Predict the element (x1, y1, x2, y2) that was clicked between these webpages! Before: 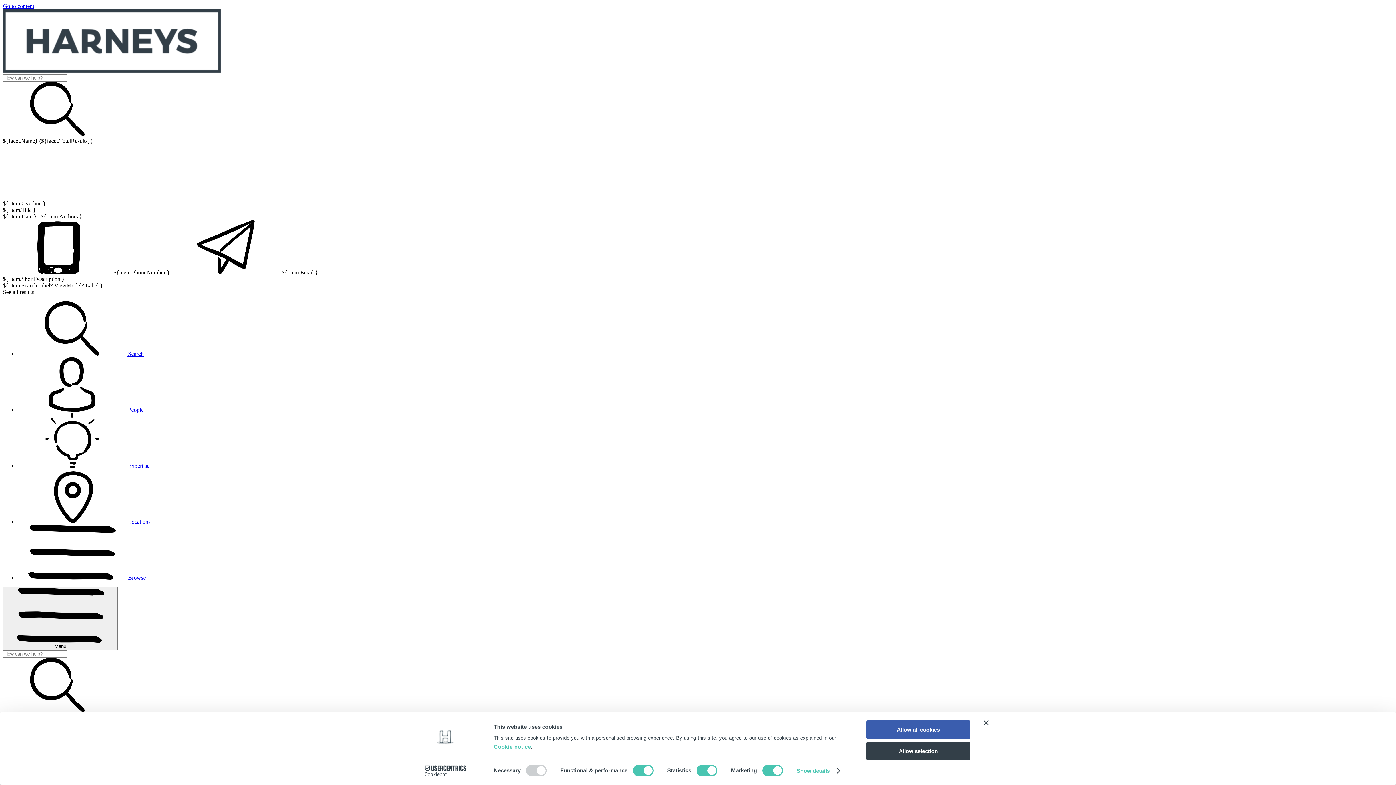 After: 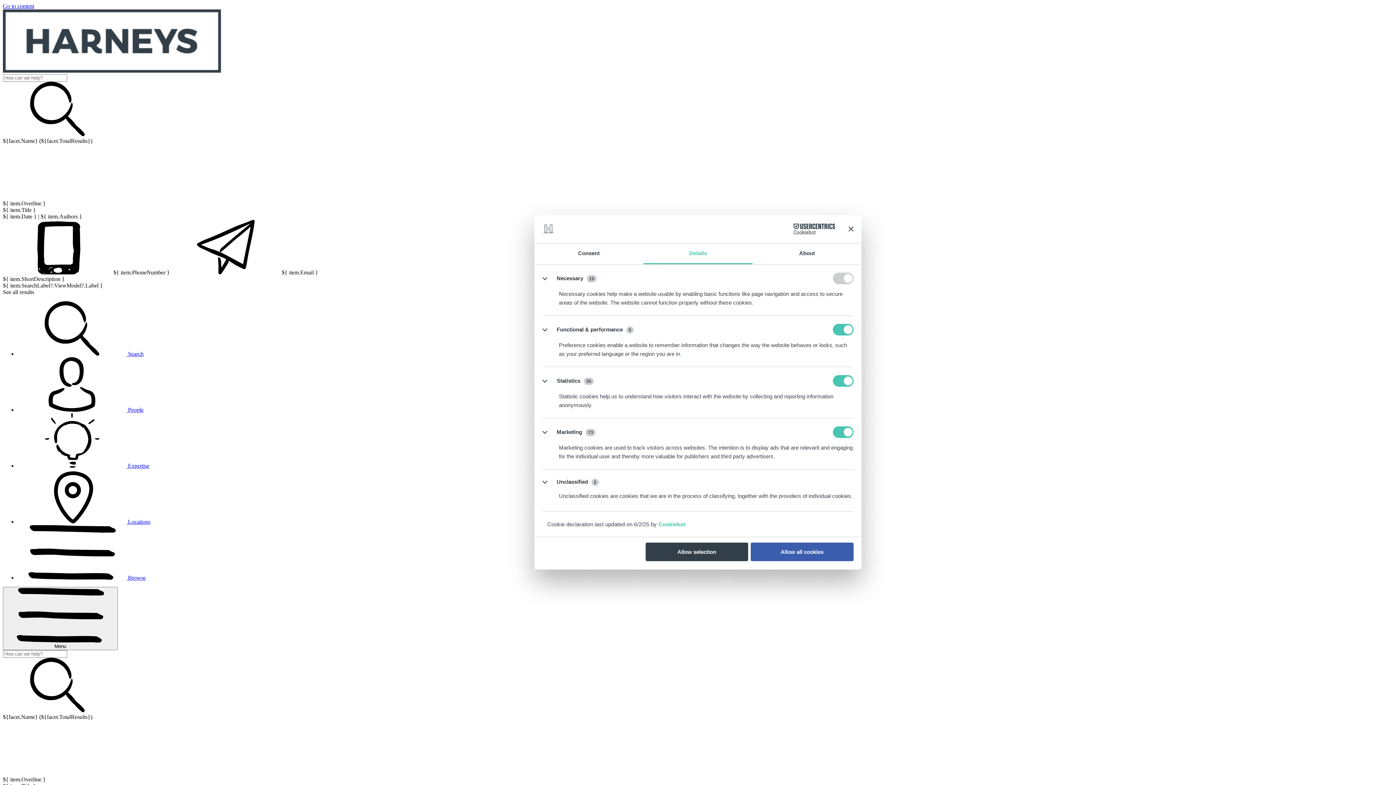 Action: bbox: (796, 765, 839, 776) label: Show details